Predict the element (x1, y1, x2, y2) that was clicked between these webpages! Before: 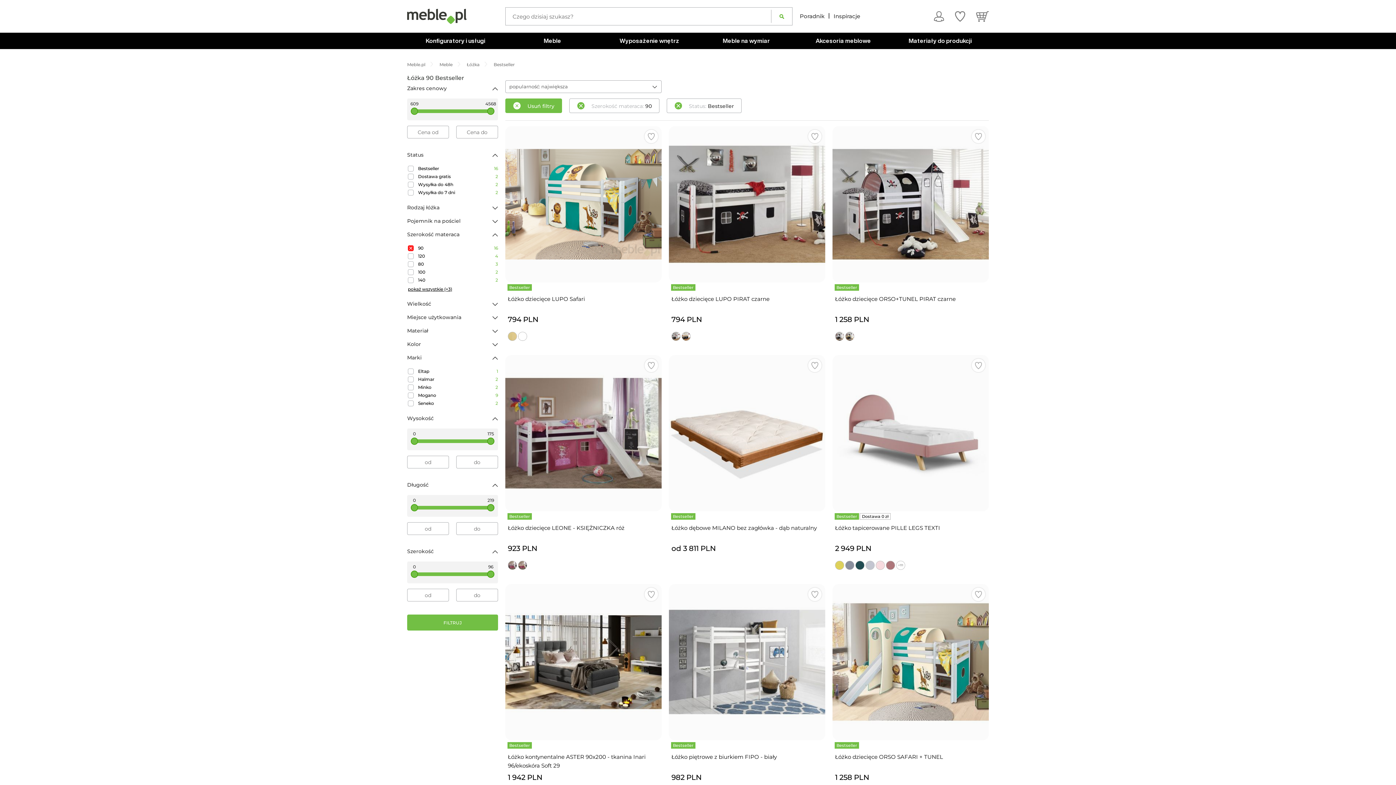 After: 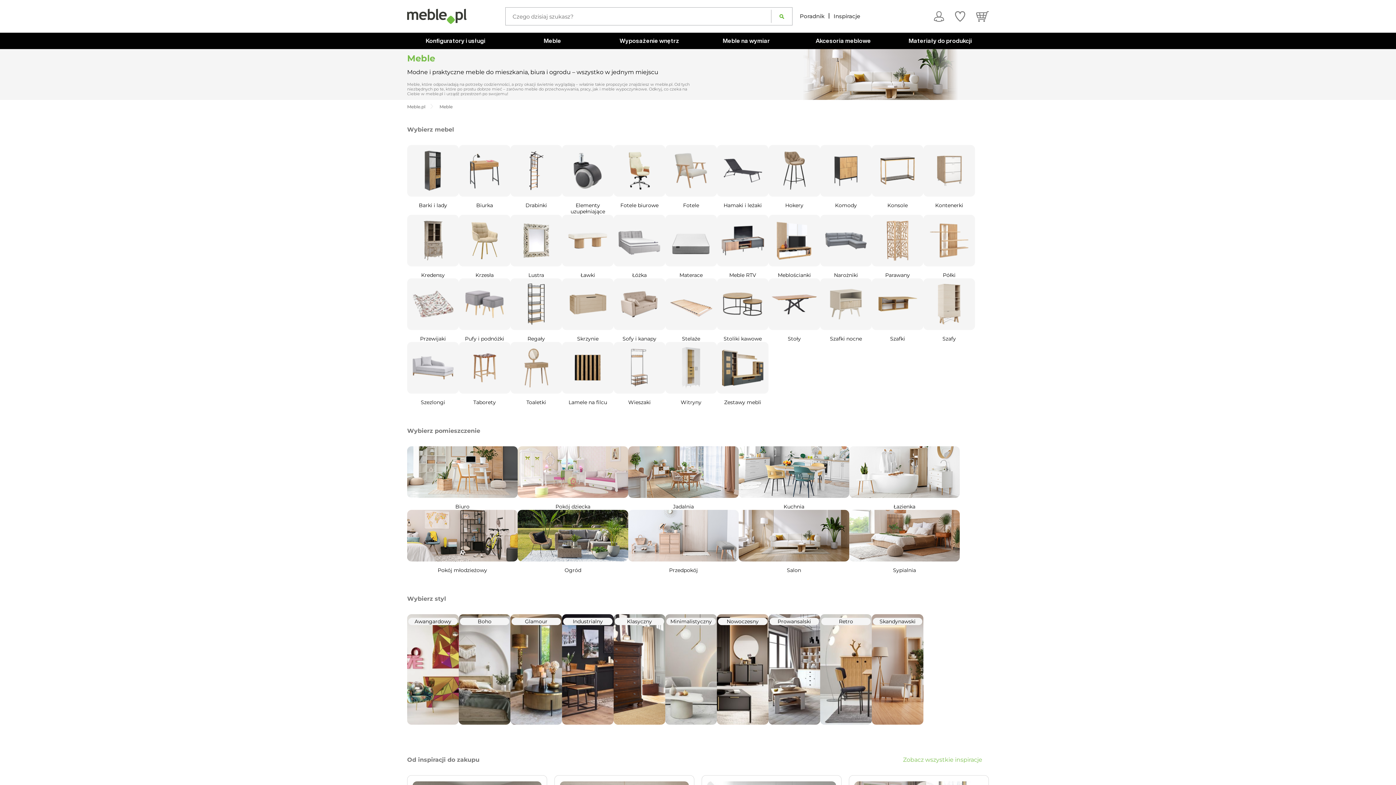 Action: label: Meble bbox: (439, 57, 452, 70)